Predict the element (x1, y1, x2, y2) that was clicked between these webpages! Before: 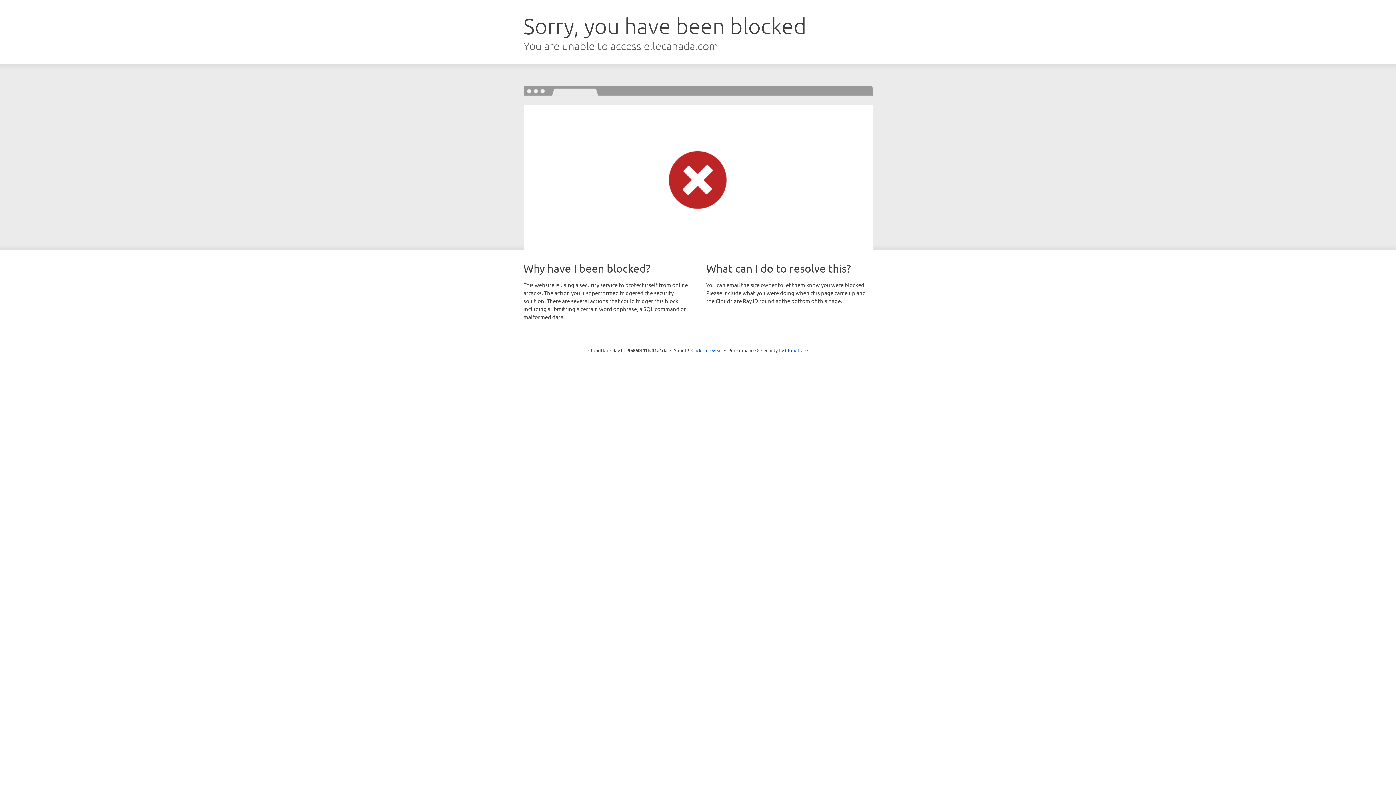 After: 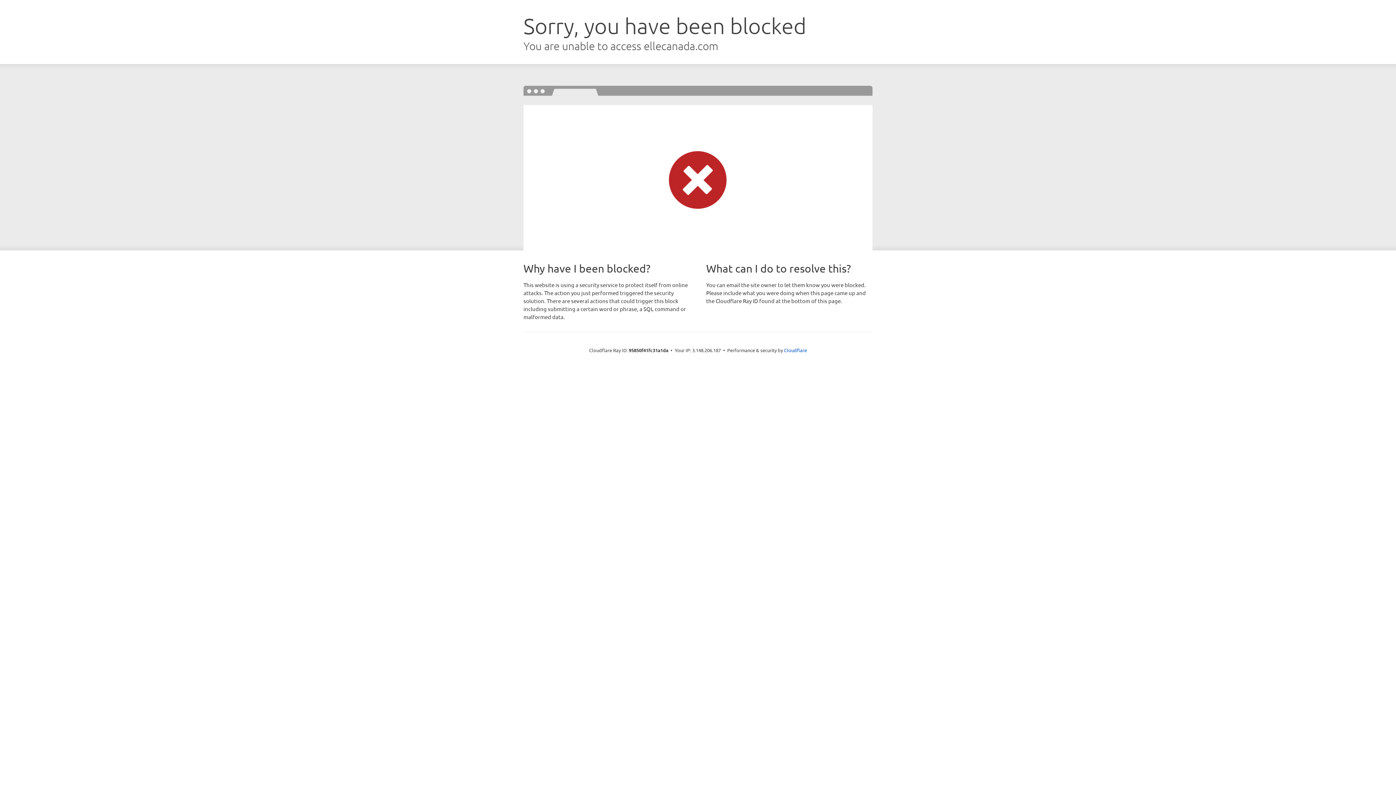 Action: label: Click to reveal bbox: (691, 346, 722, 353)